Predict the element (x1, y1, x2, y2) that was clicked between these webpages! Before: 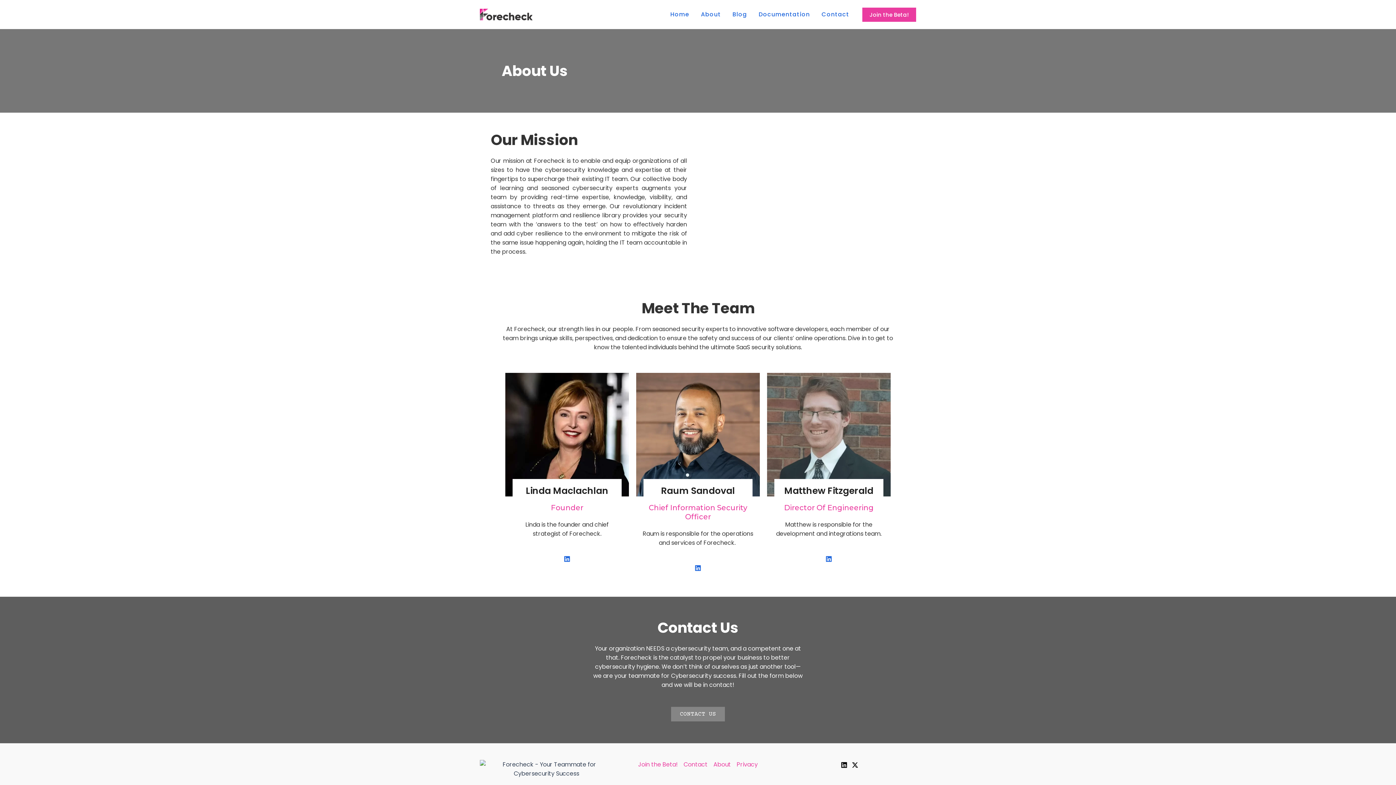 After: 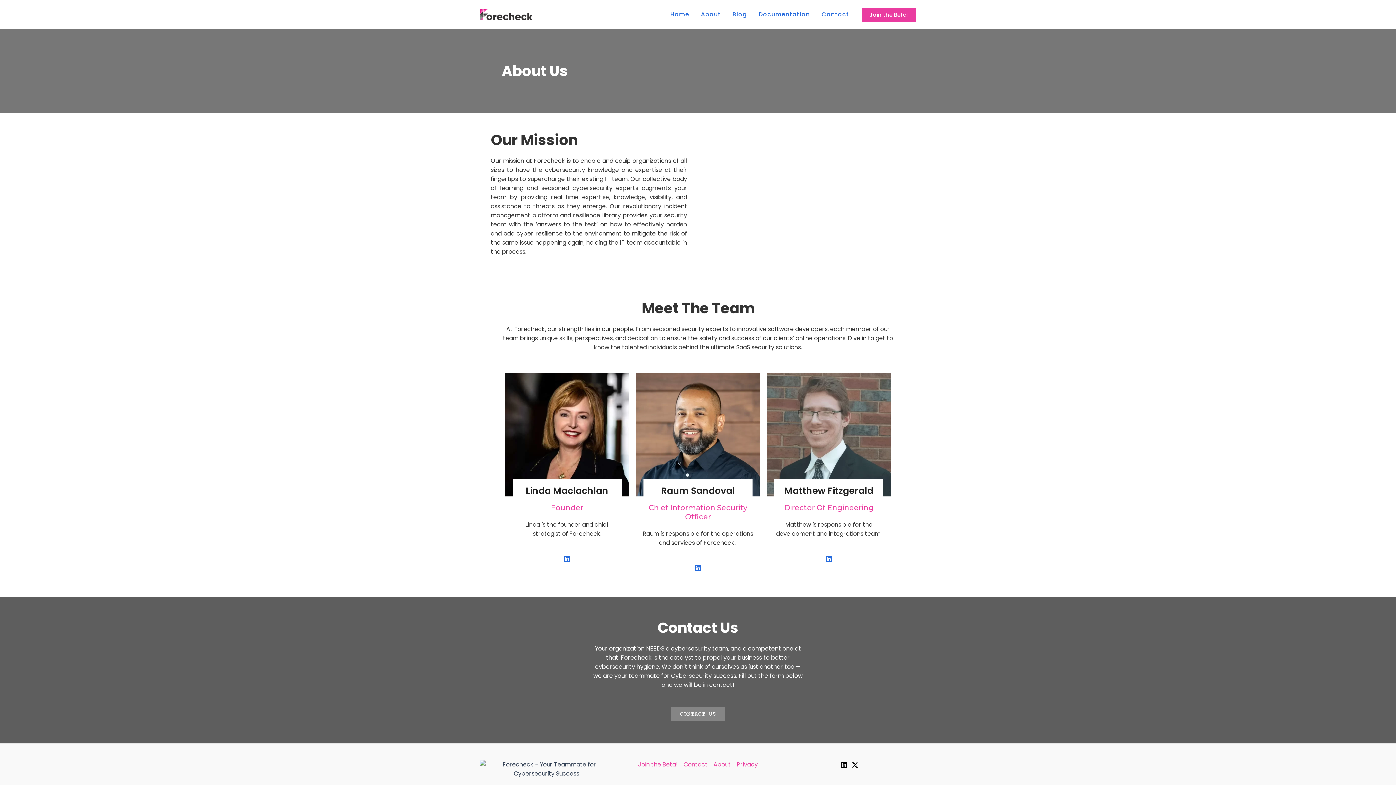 Action: bbox: (695, 0, 726, 29) label: About